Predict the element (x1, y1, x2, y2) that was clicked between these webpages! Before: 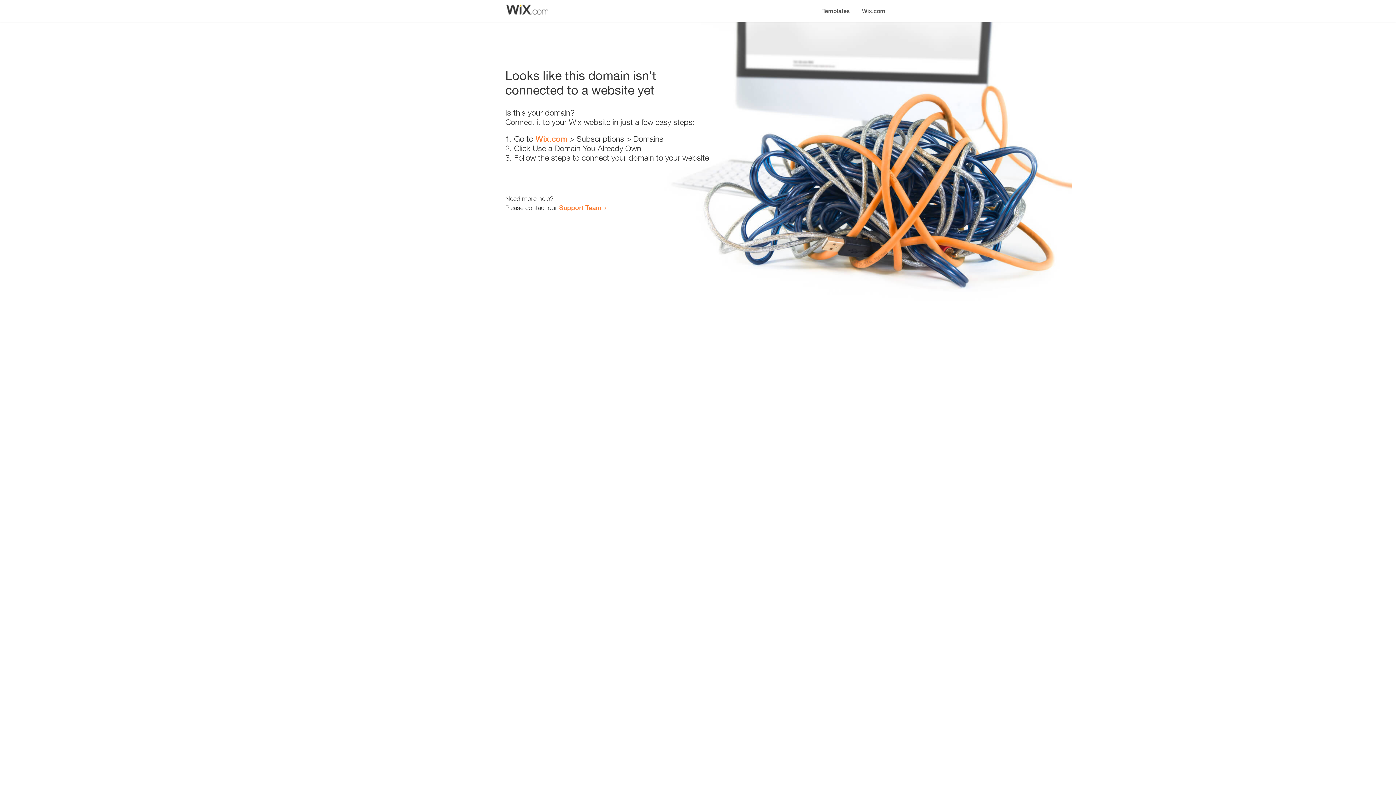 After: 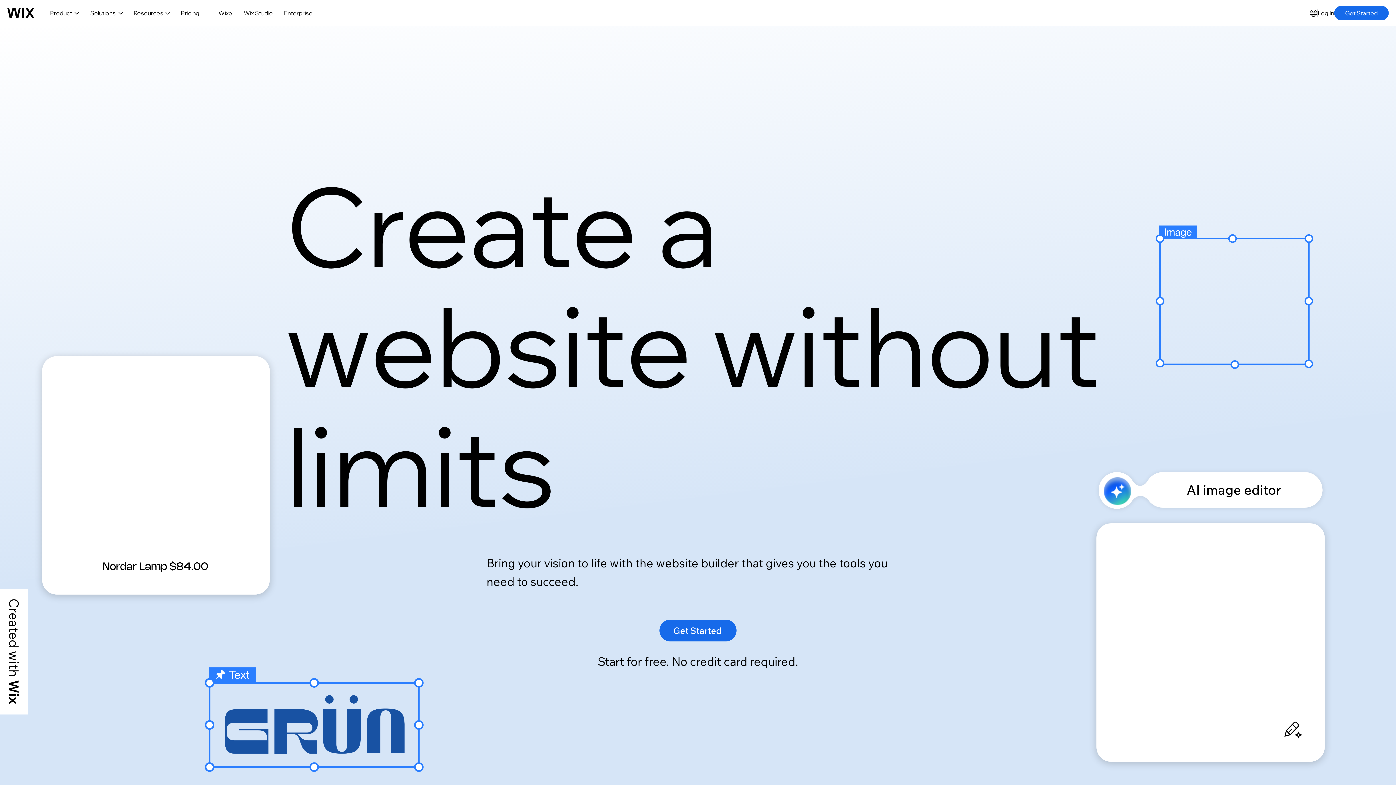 Action: bbox: (535, 134, 567, 143) label: Wix.com